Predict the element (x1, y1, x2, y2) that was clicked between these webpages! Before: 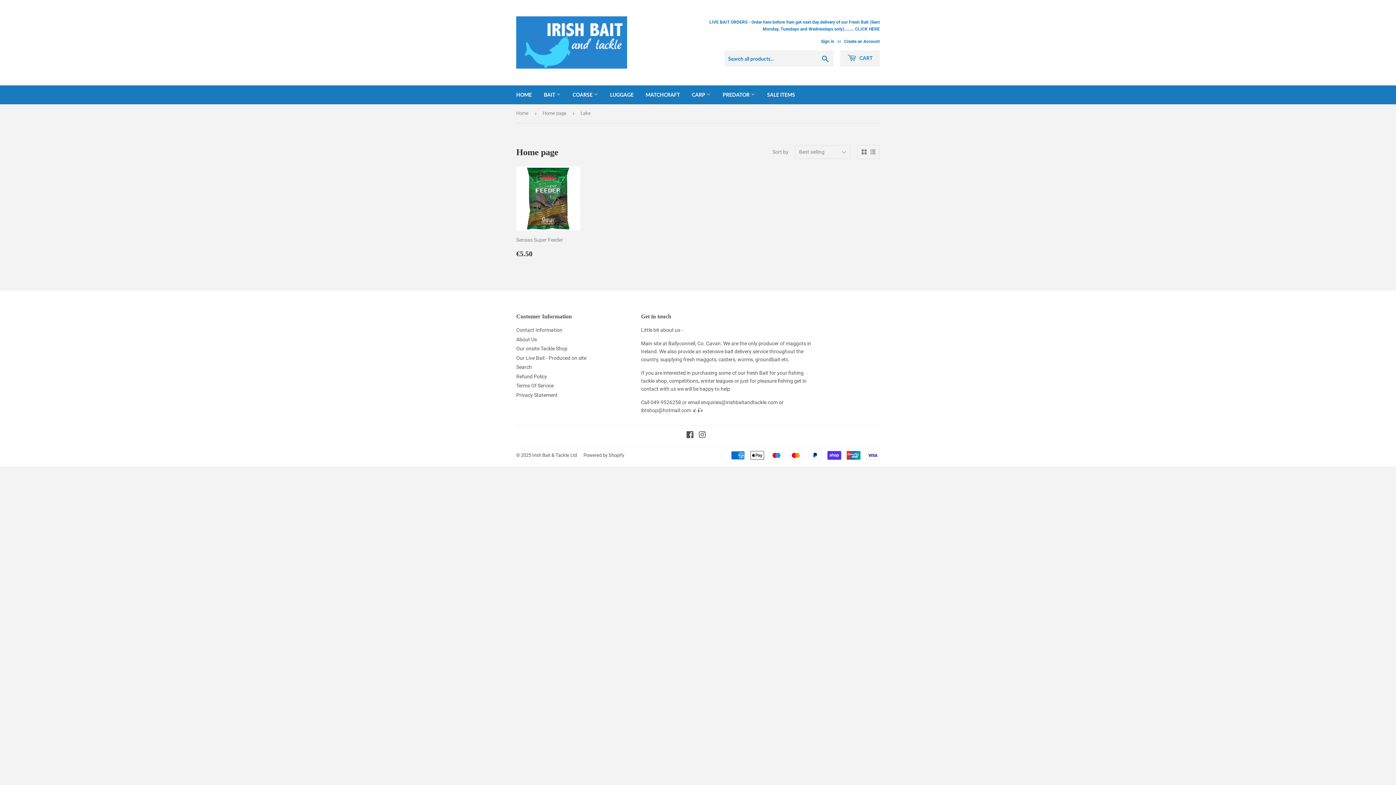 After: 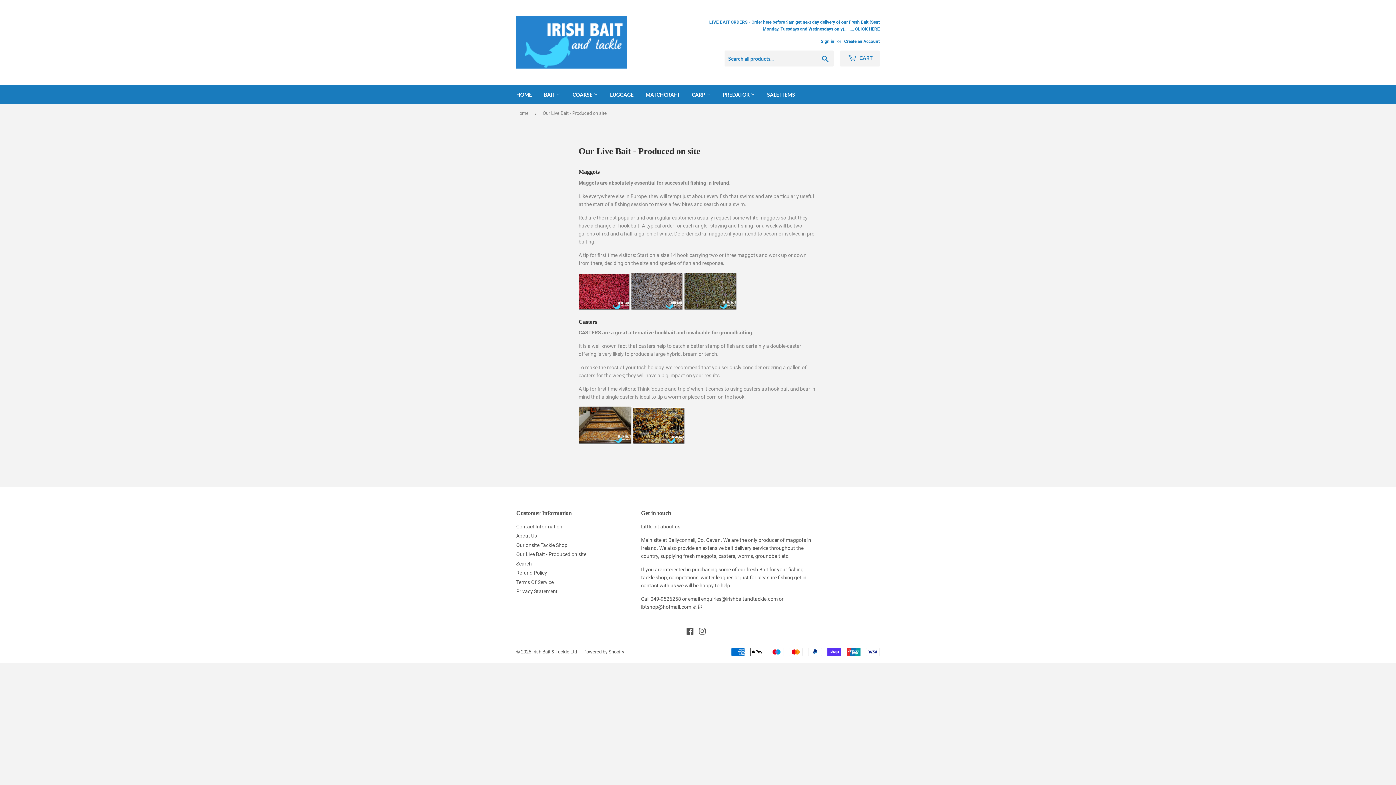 Action: label: Our Live Bait - Produced on site bbox: (516, 355, 586, 360)